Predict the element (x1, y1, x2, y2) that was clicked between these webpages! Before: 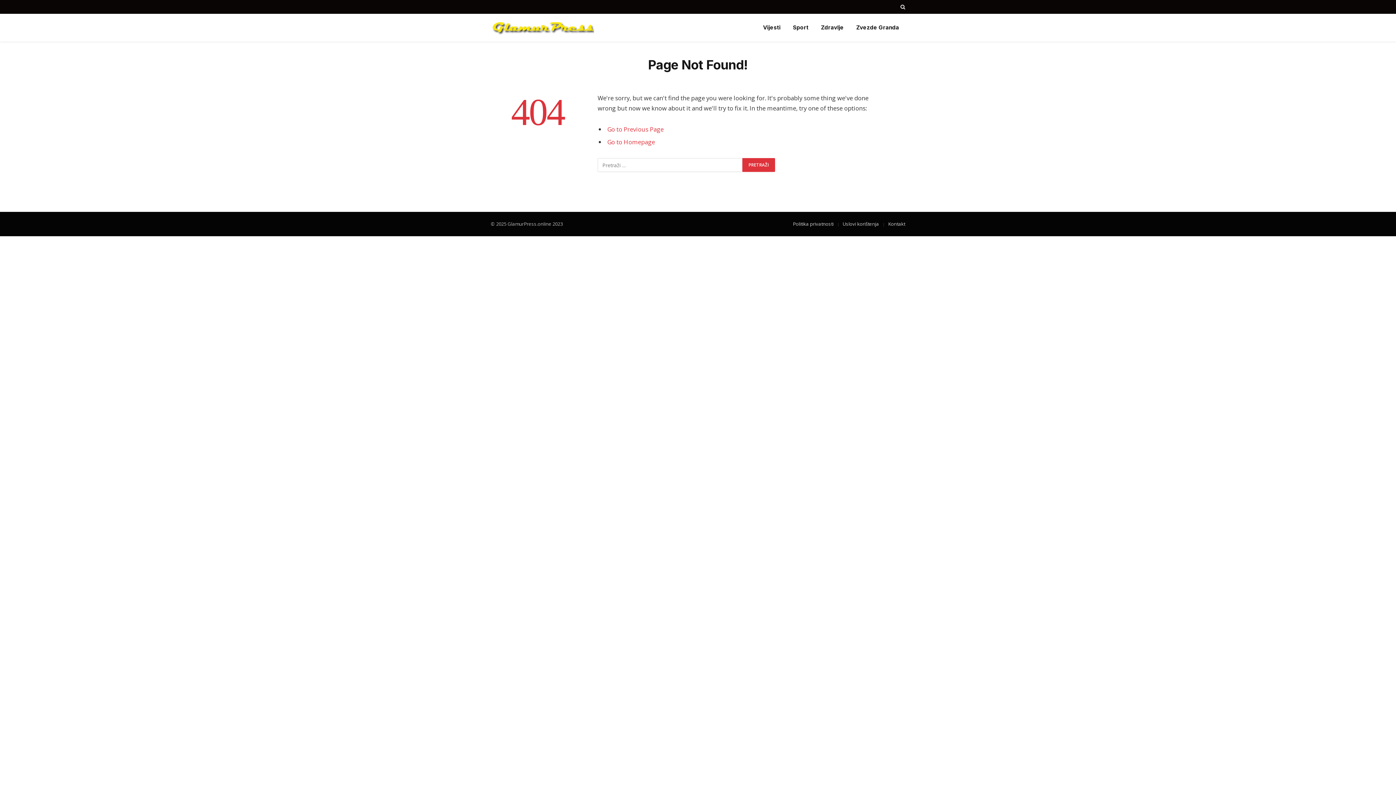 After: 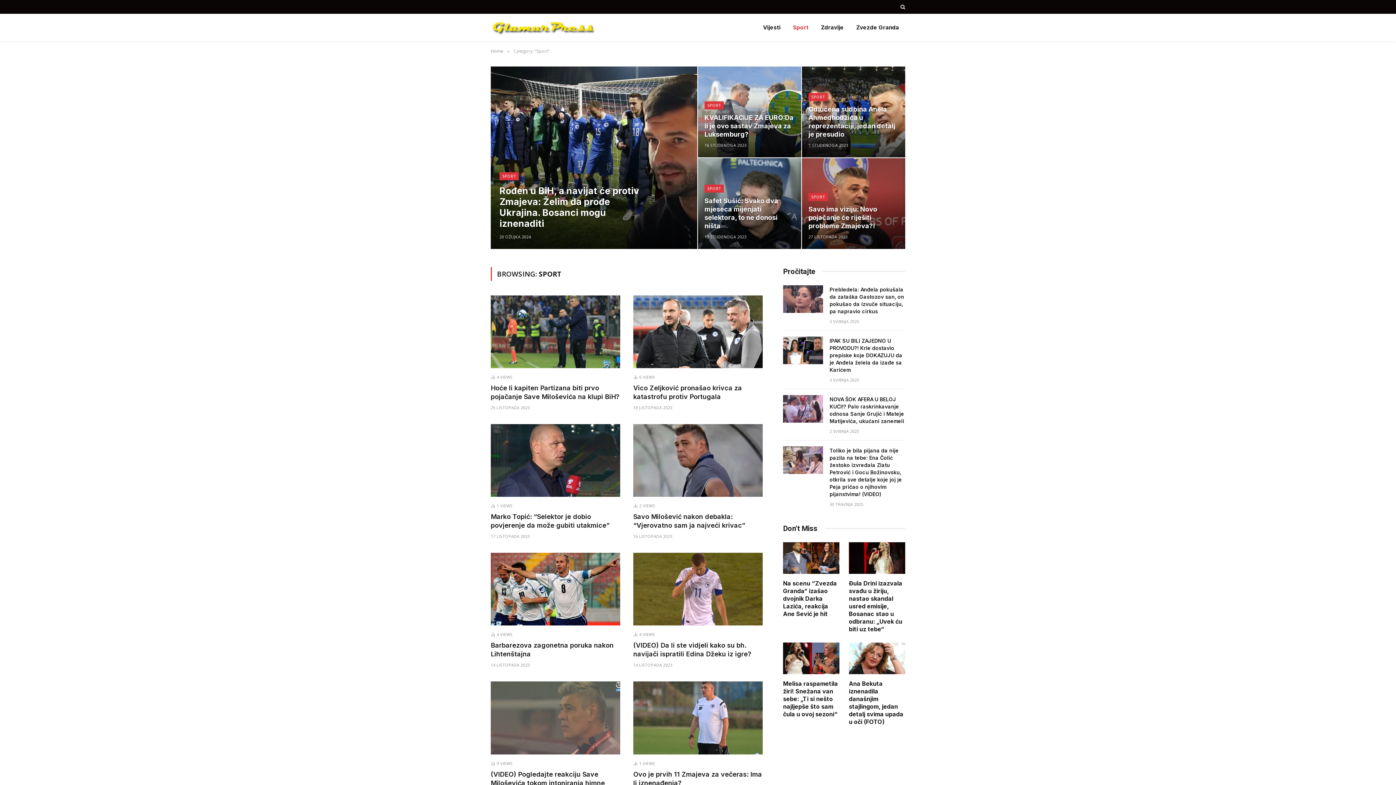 Action: bbox: (786, 13, 814, 41) label: Sport